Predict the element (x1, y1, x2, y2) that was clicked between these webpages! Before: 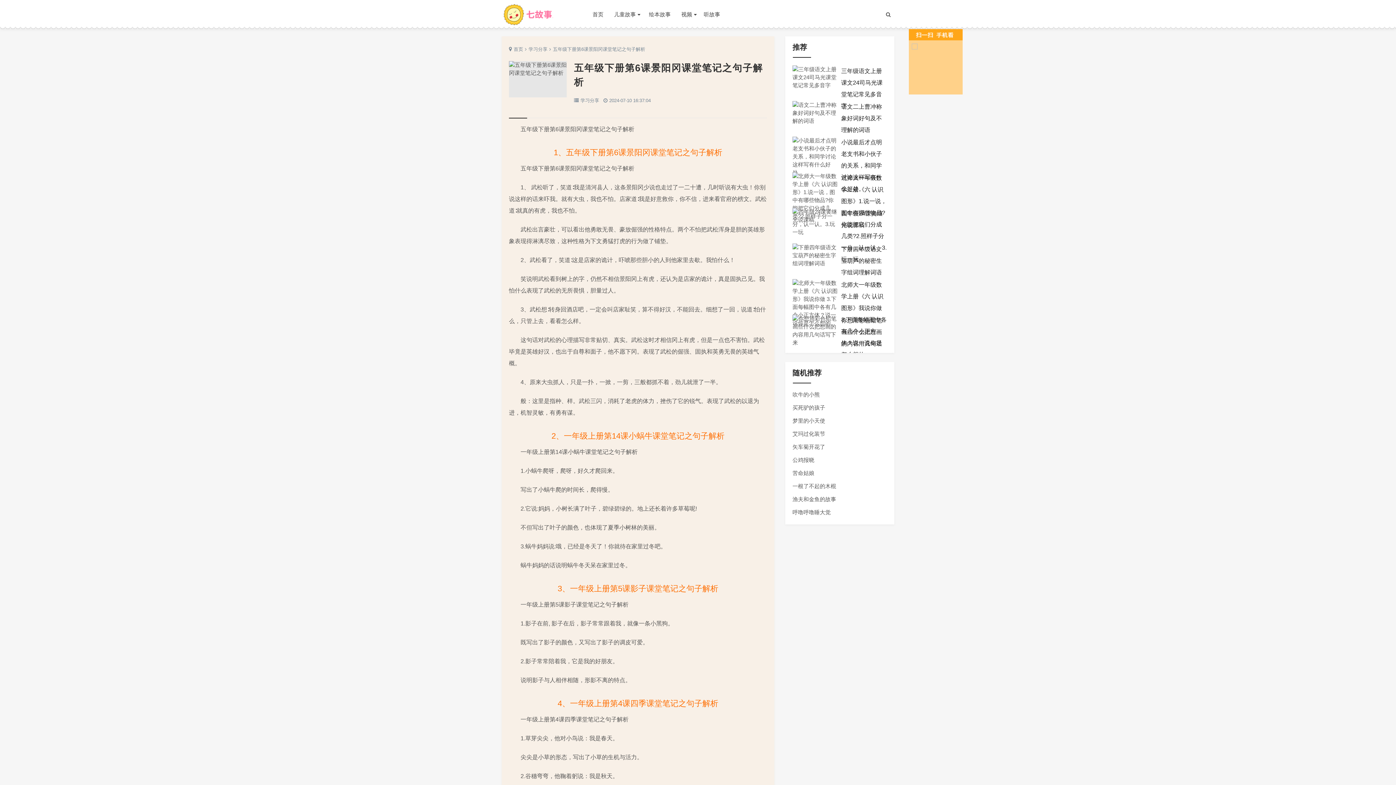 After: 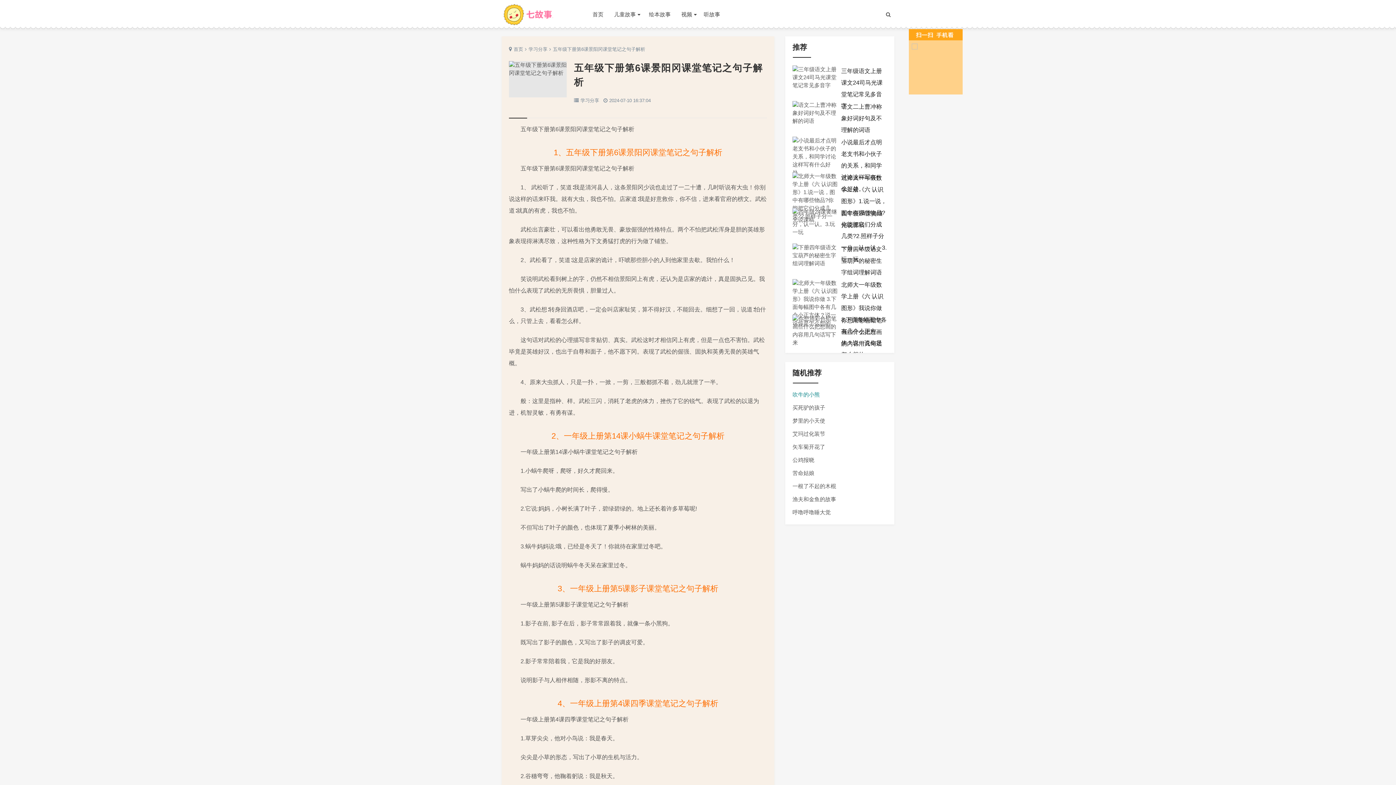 Action: bbox: (792, 391, 820, 397) label: 吹牛的小熊